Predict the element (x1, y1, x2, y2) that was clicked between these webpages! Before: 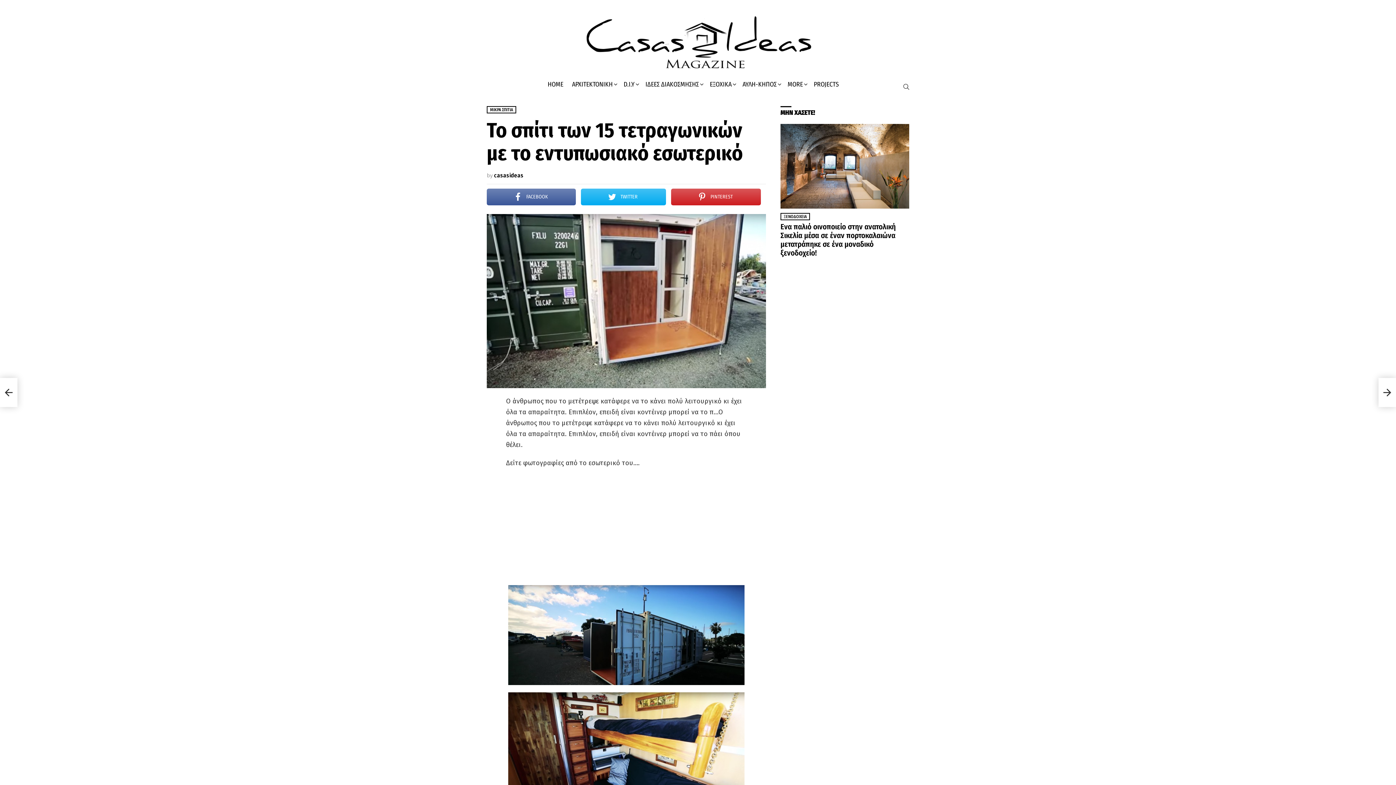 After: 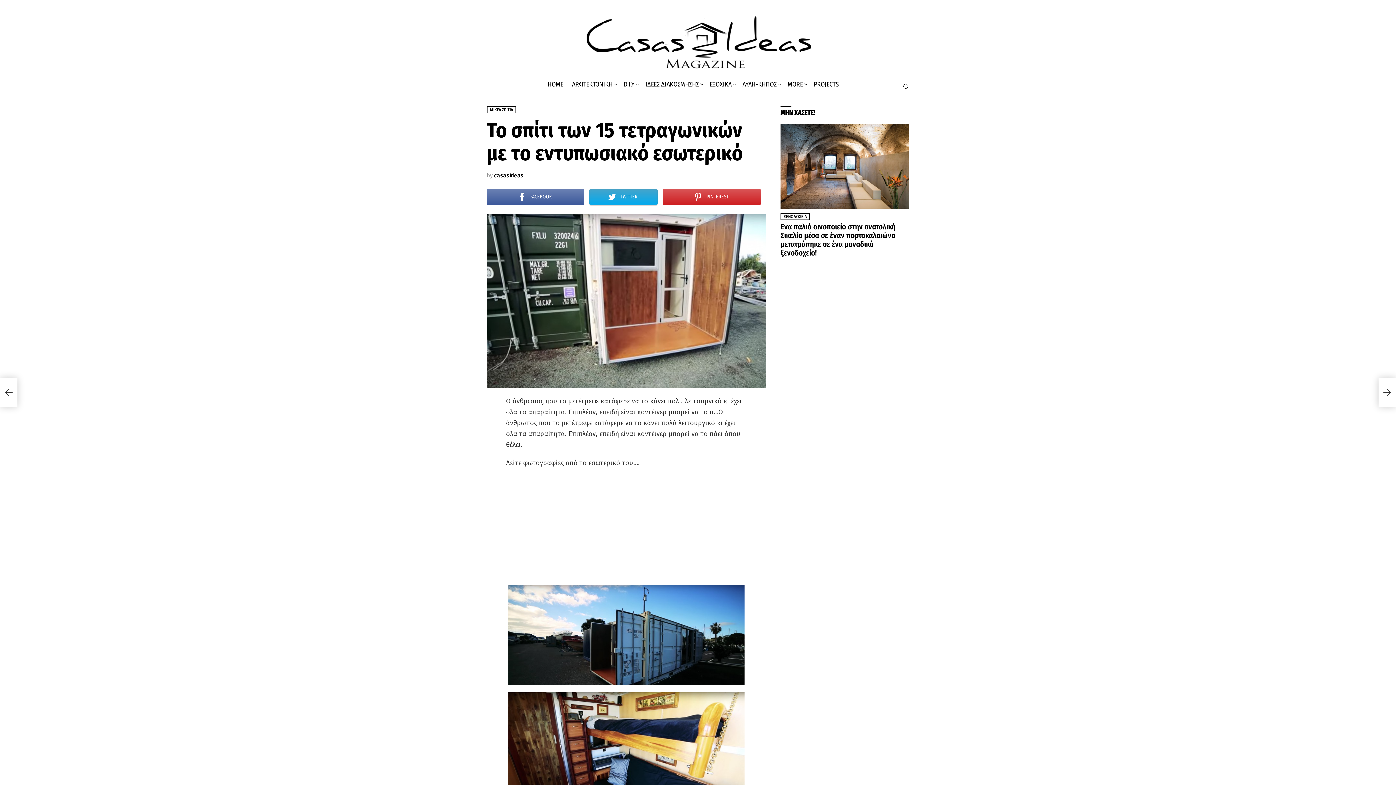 Action: bbox: (581, 188, 666, 205) label: TWITTER